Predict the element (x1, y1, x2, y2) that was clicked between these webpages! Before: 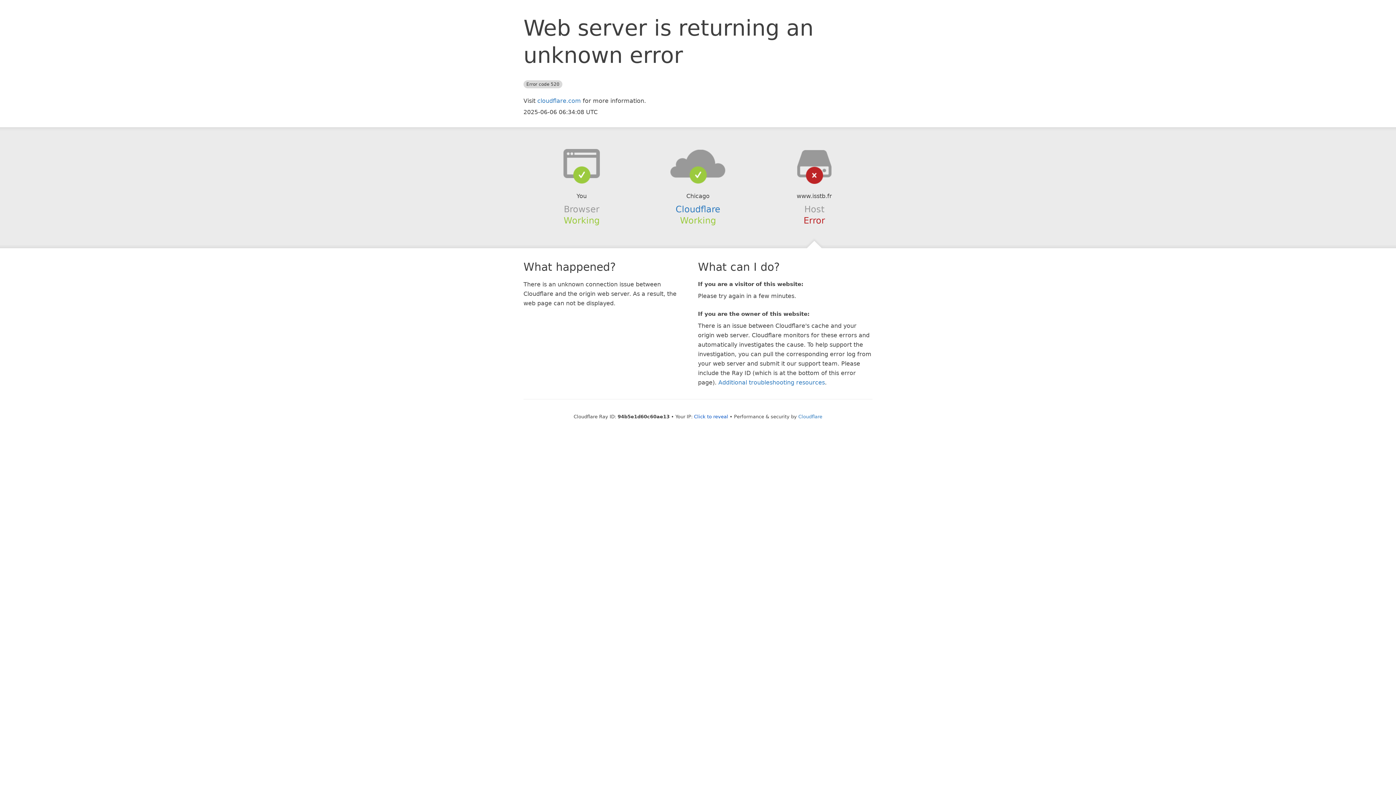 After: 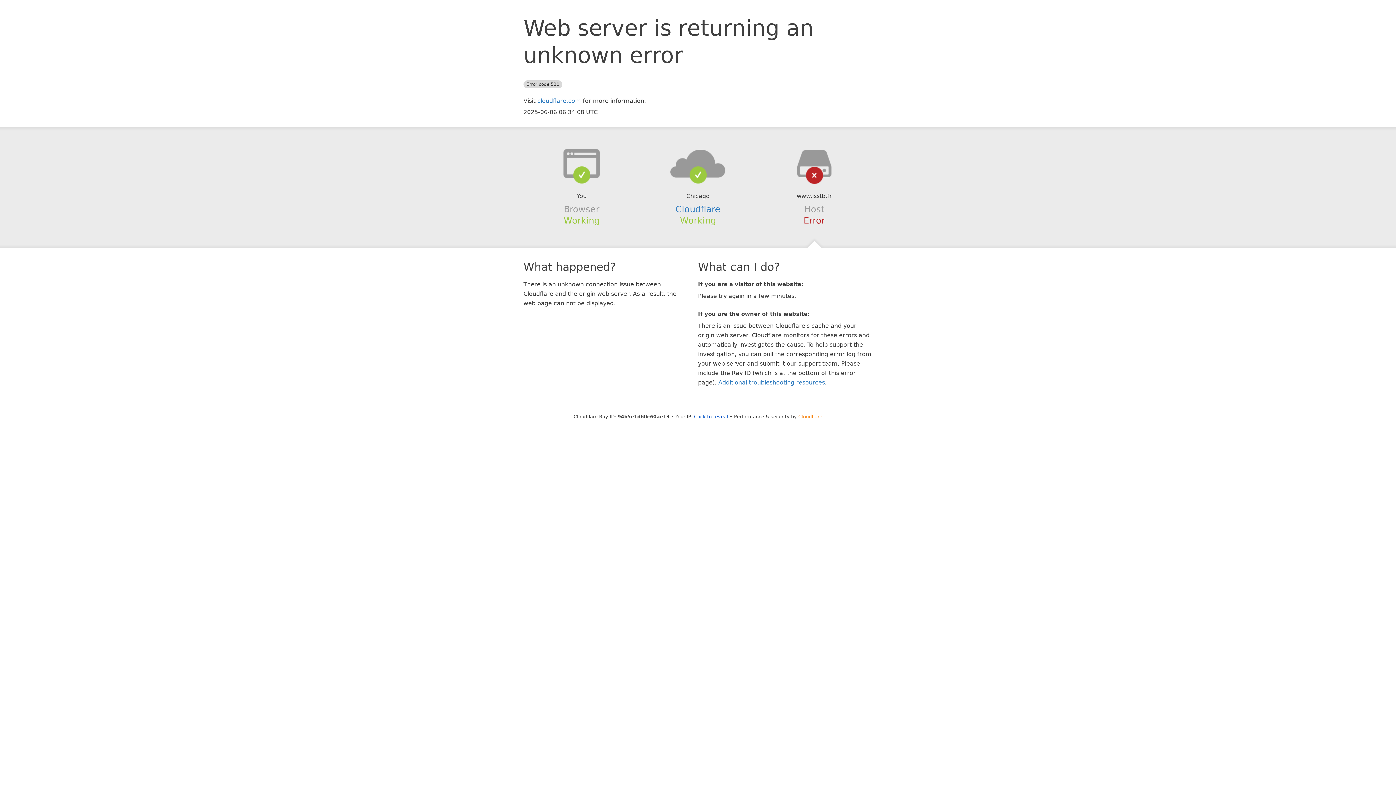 Action: label: Cloudflare bbox: (798, 414, 822, 419)